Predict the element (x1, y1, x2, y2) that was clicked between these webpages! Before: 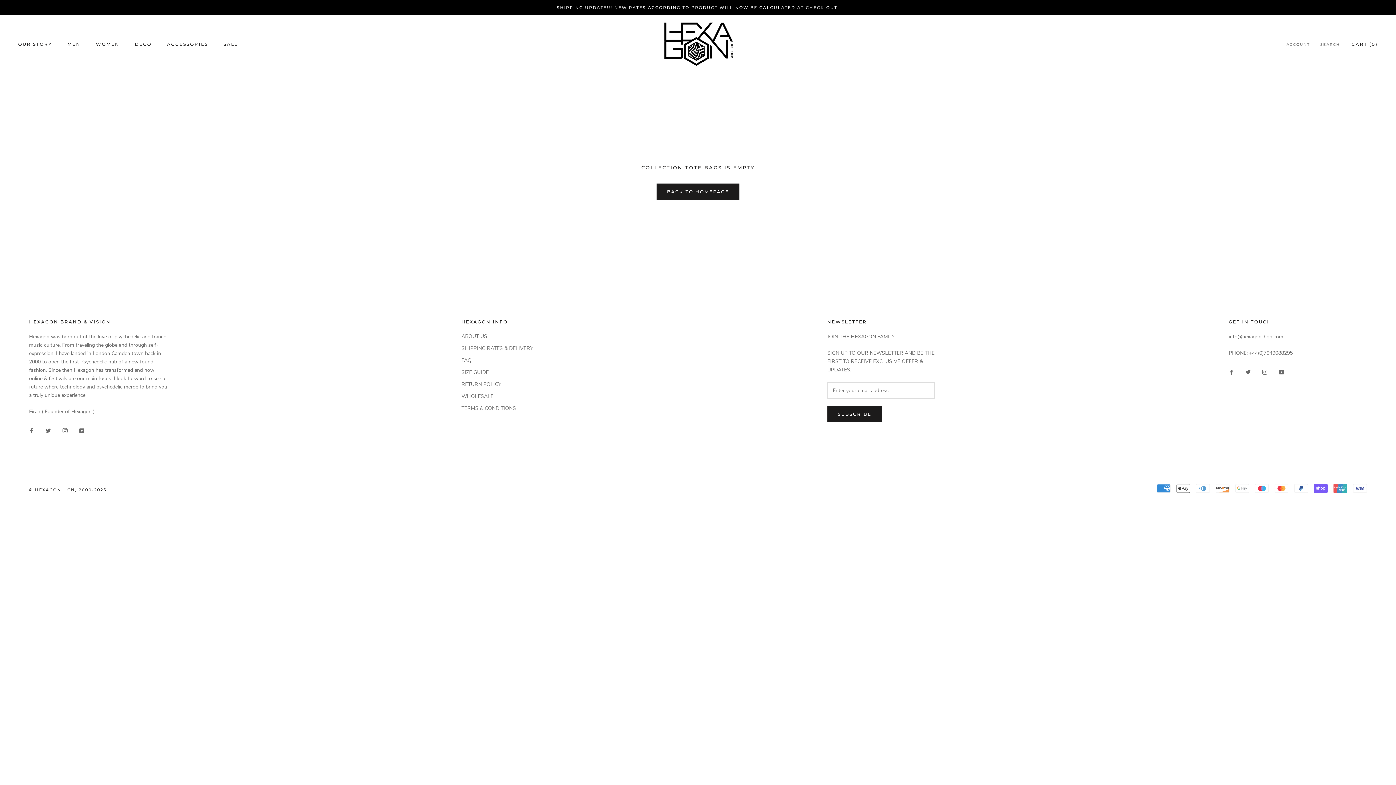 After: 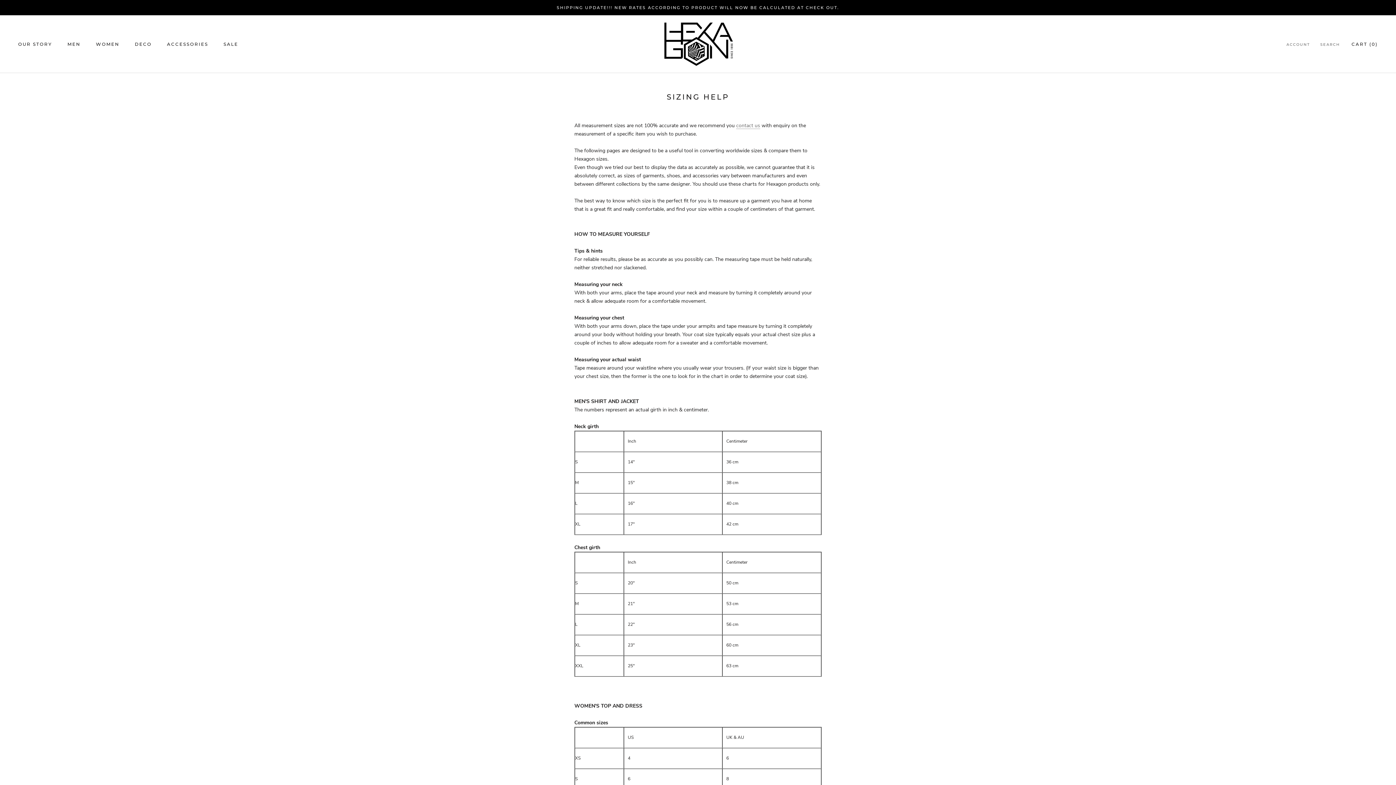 Action: bbox: (461, 368, 533, 376) label: SIZE GUIDE